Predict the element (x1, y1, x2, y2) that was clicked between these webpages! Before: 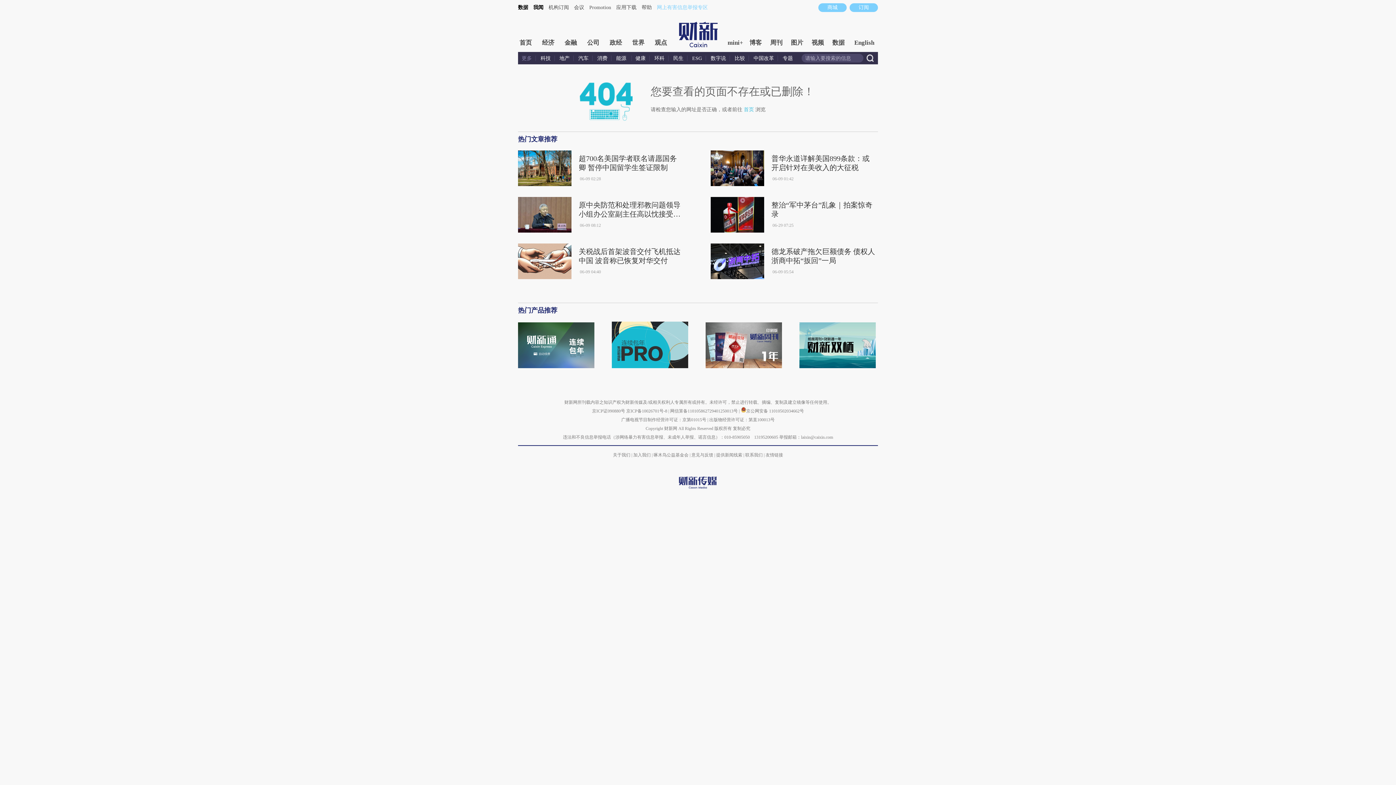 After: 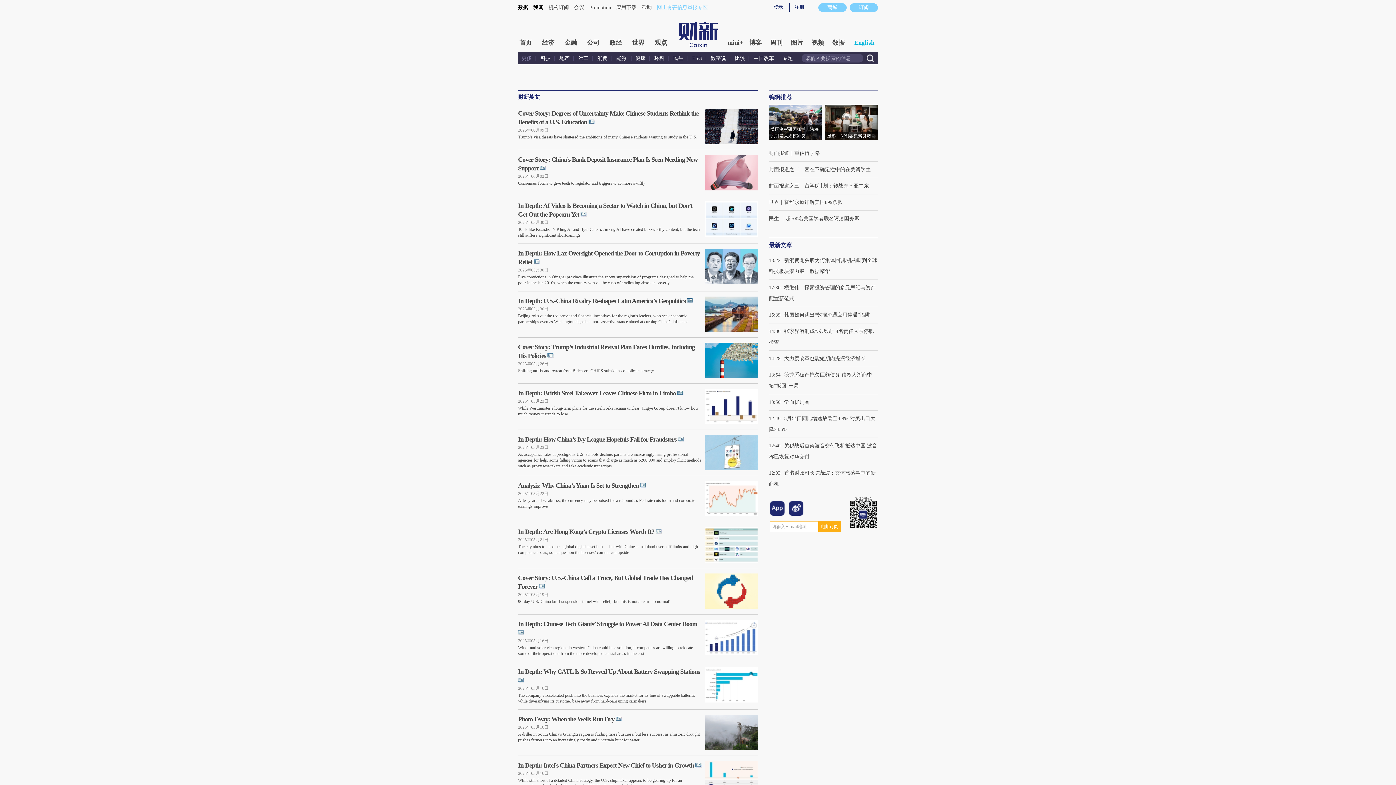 Action: bbox: (852, 36, 876, 49) label: English